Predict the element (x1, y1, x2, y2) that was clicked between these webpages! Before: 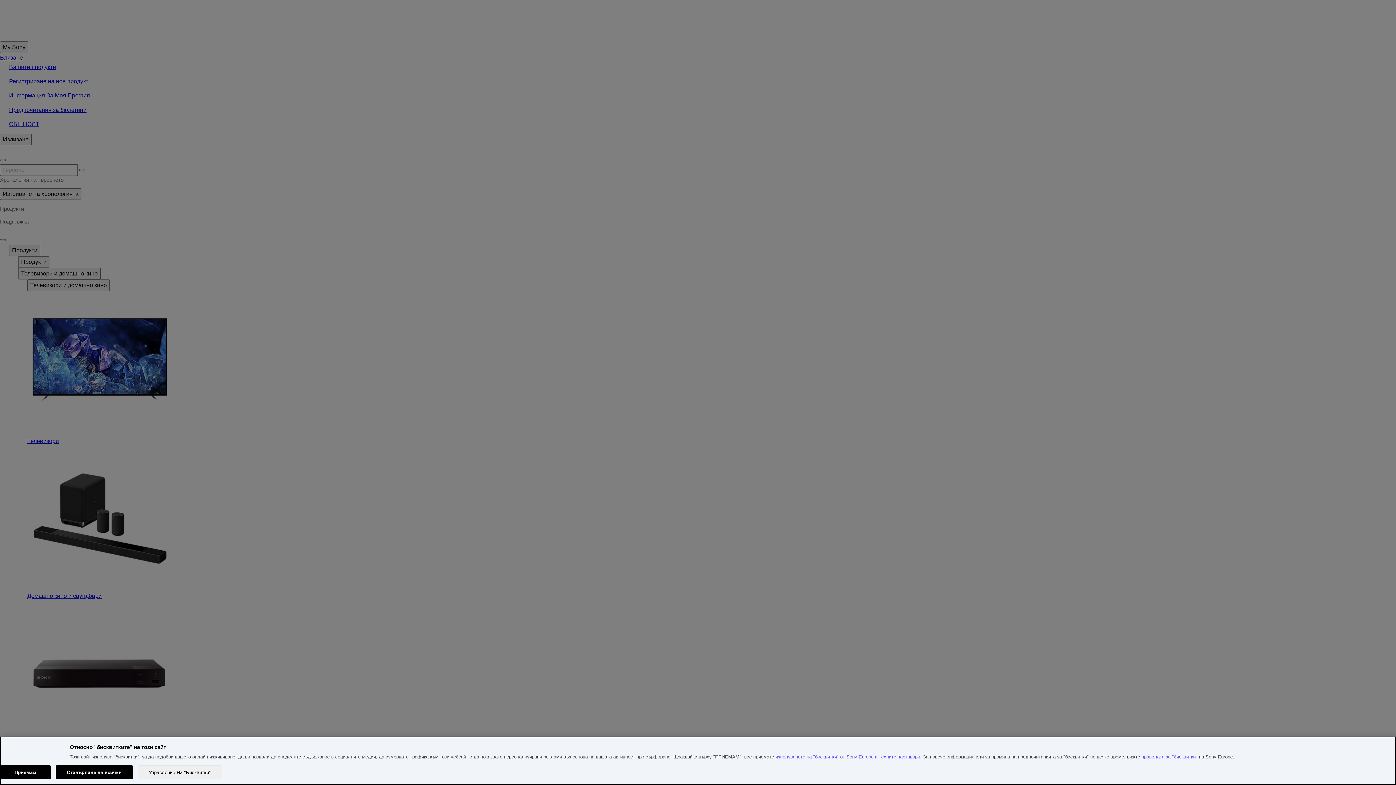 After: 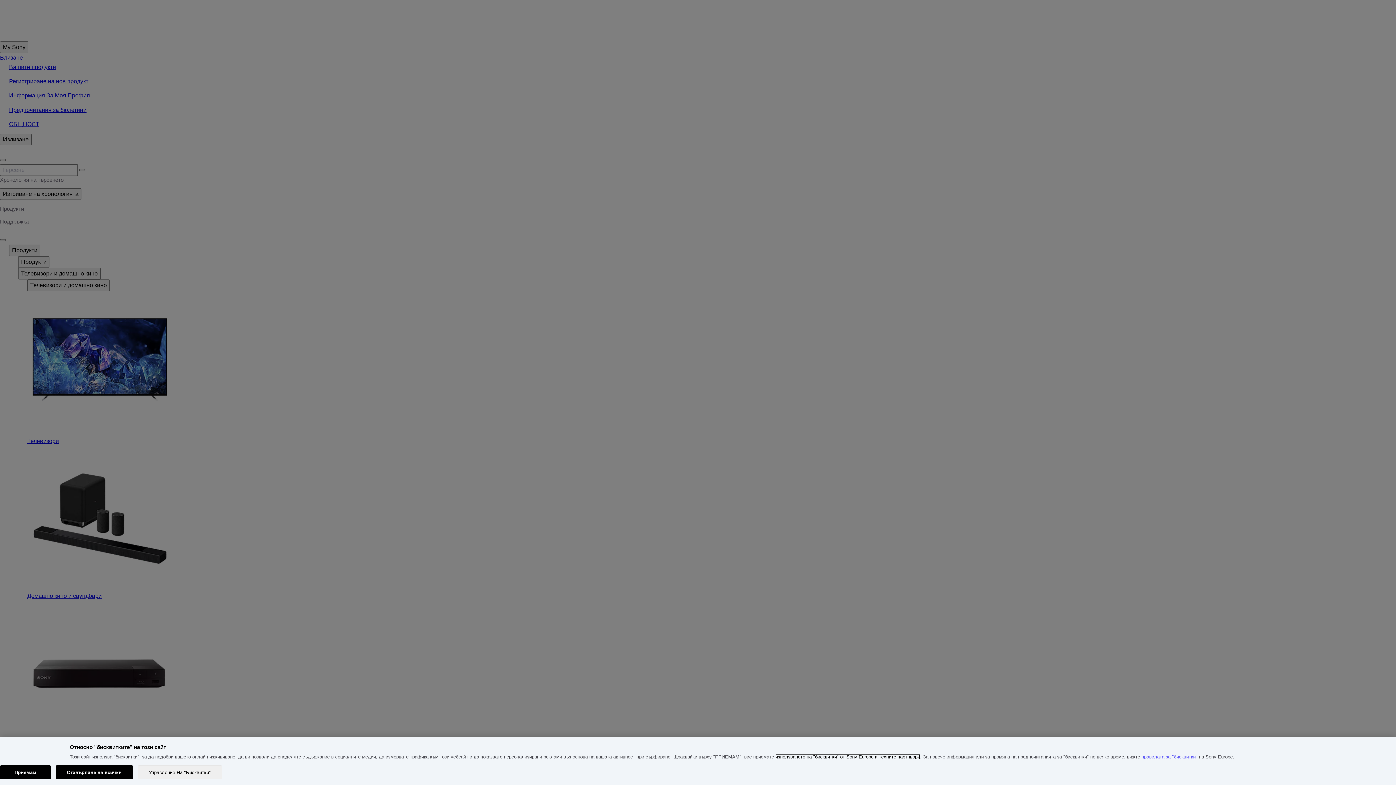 Action: label: използването на "бисквитки" от Sony Europe и техните партньори bbox: (775, 754, 920, 760)